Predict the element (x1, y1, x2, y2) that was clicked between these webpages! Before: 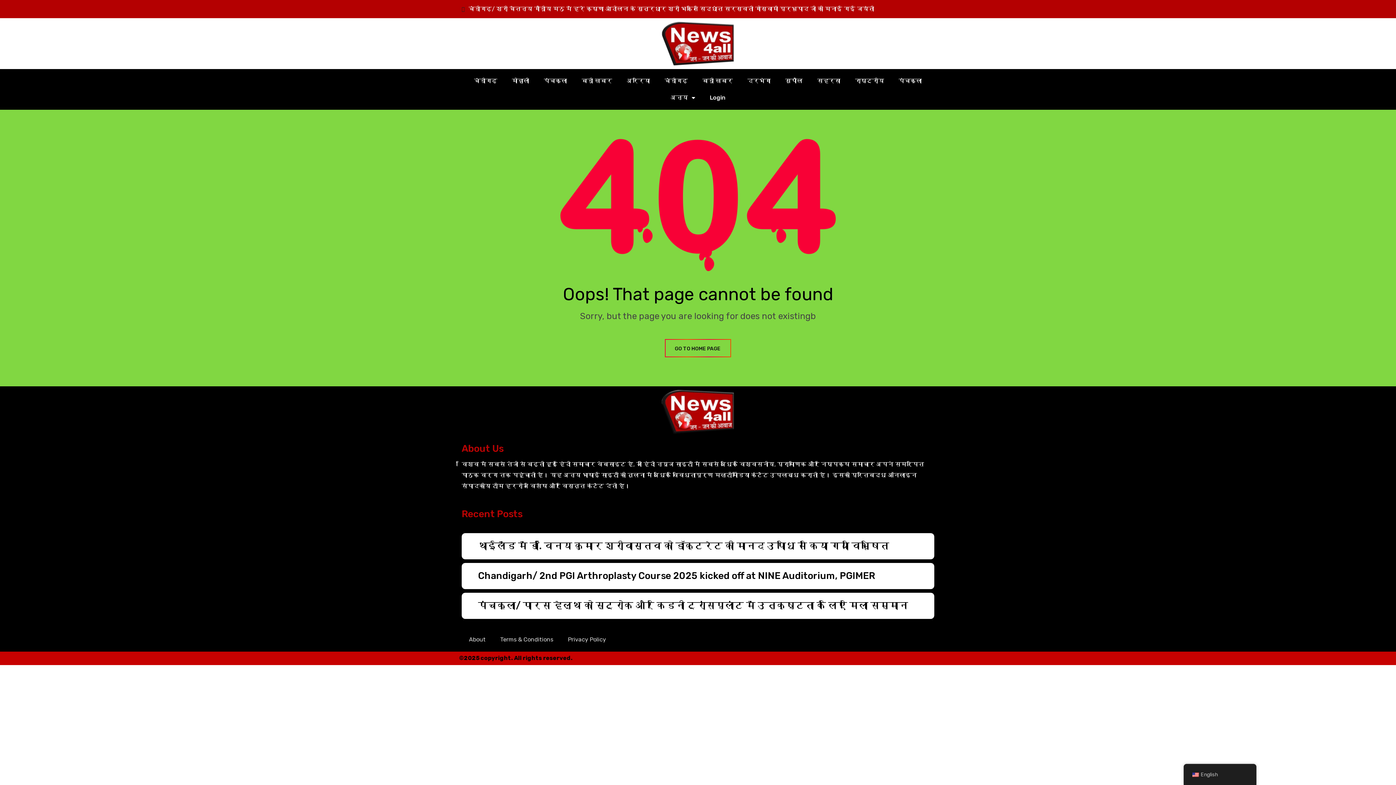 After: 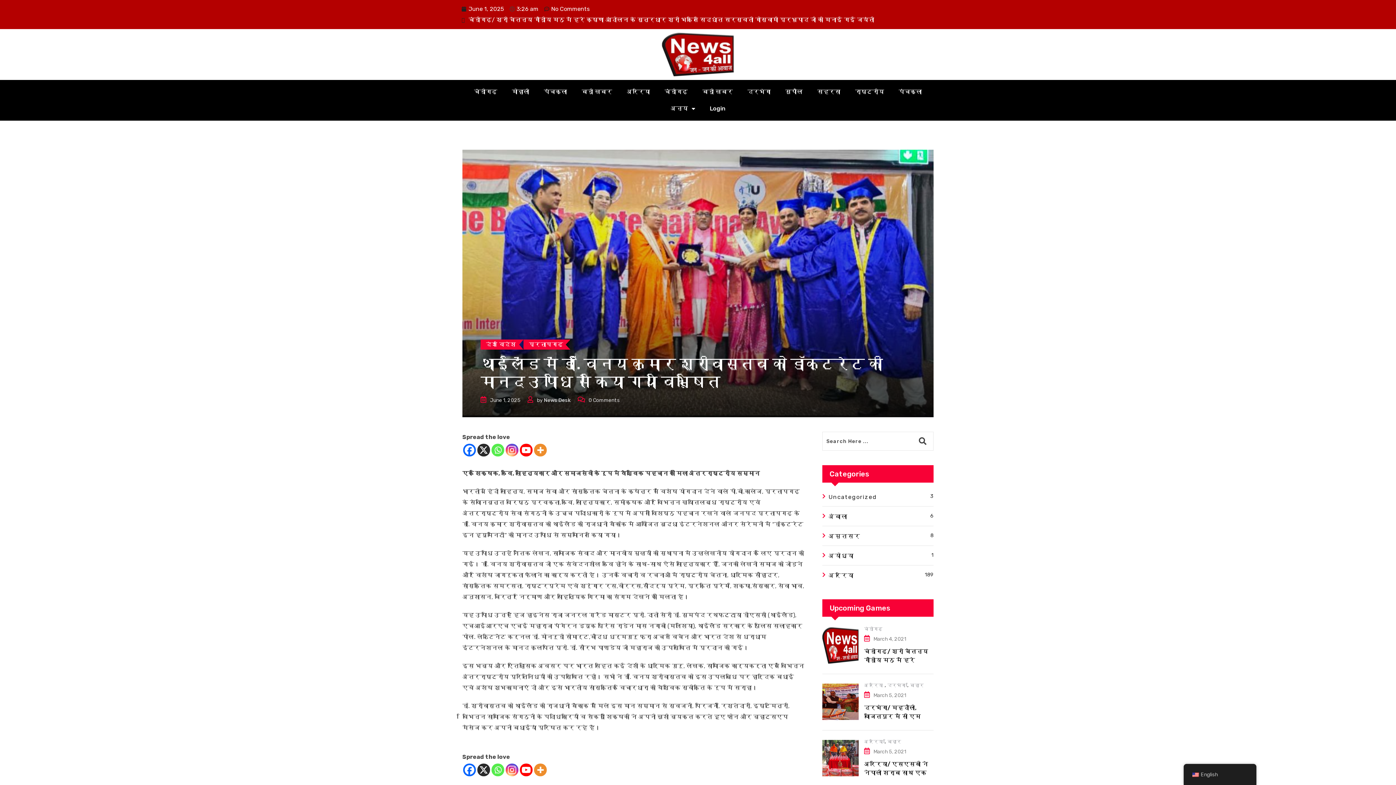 Action: bbox: (478, 540, 889, 551) label: थाईलैंड में डॉ. विनय कुमार श्रीवास्तव को डॉक्टरेट की मानद उपाधि से किया गया विभूषित